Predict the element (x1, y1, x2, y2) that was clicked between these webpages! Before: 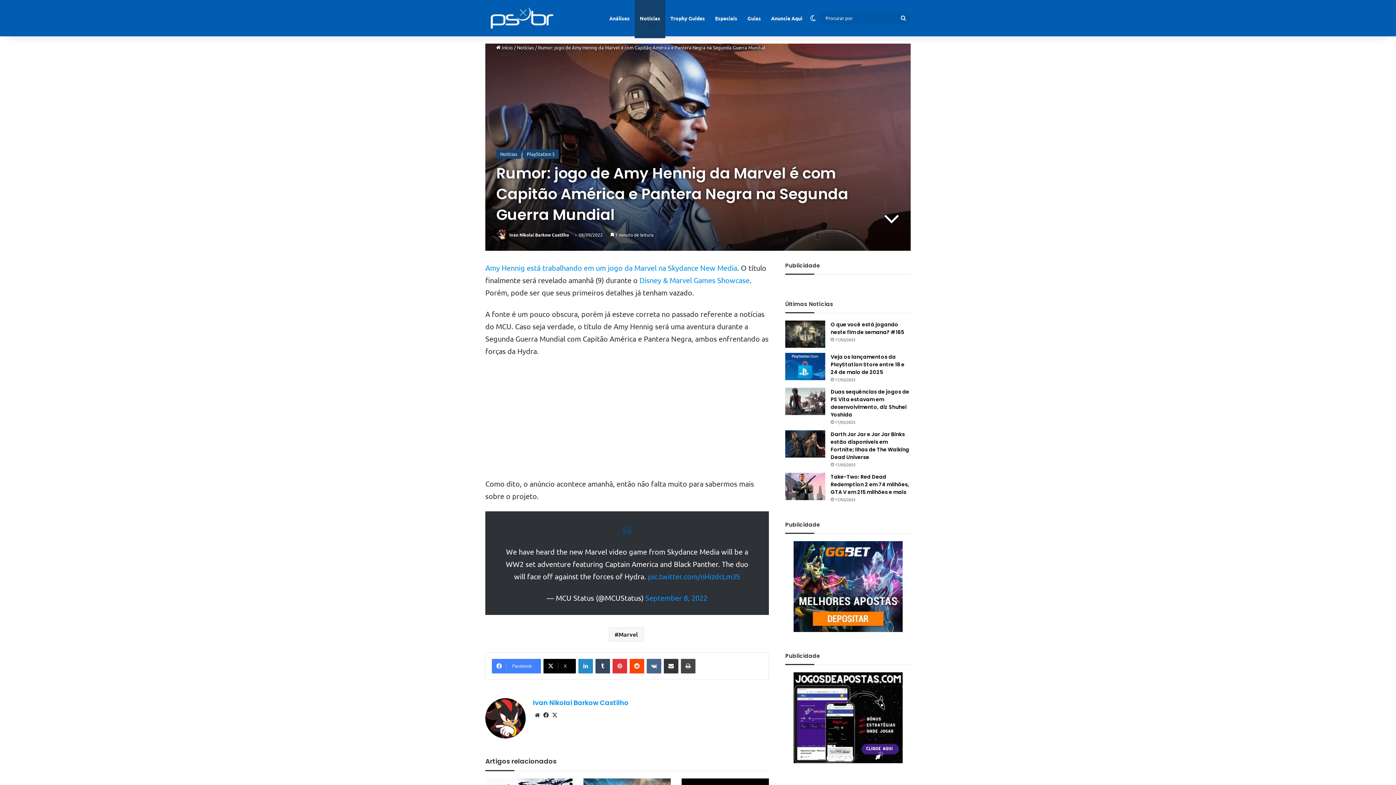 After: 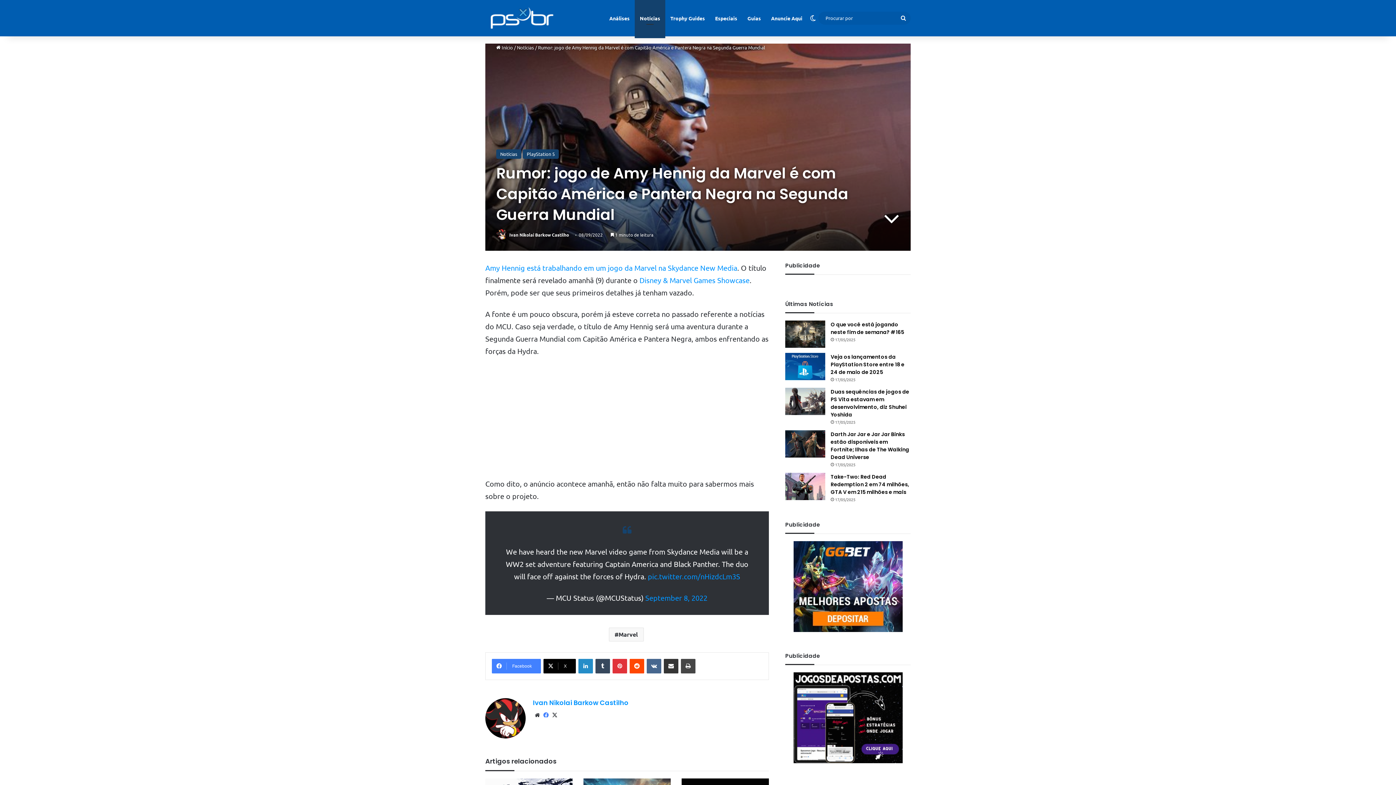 Action: bbox: (541, 711, 550, 720) label: Facebook